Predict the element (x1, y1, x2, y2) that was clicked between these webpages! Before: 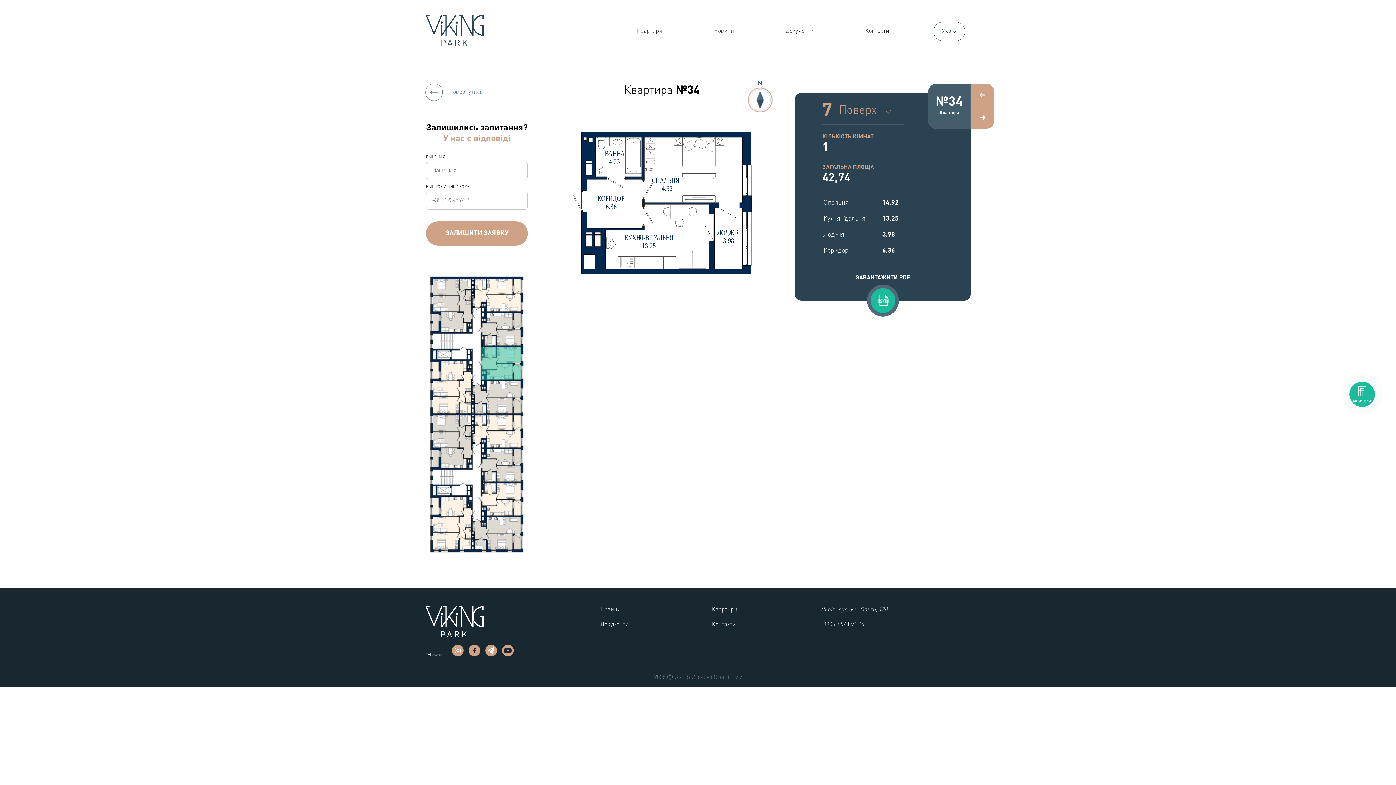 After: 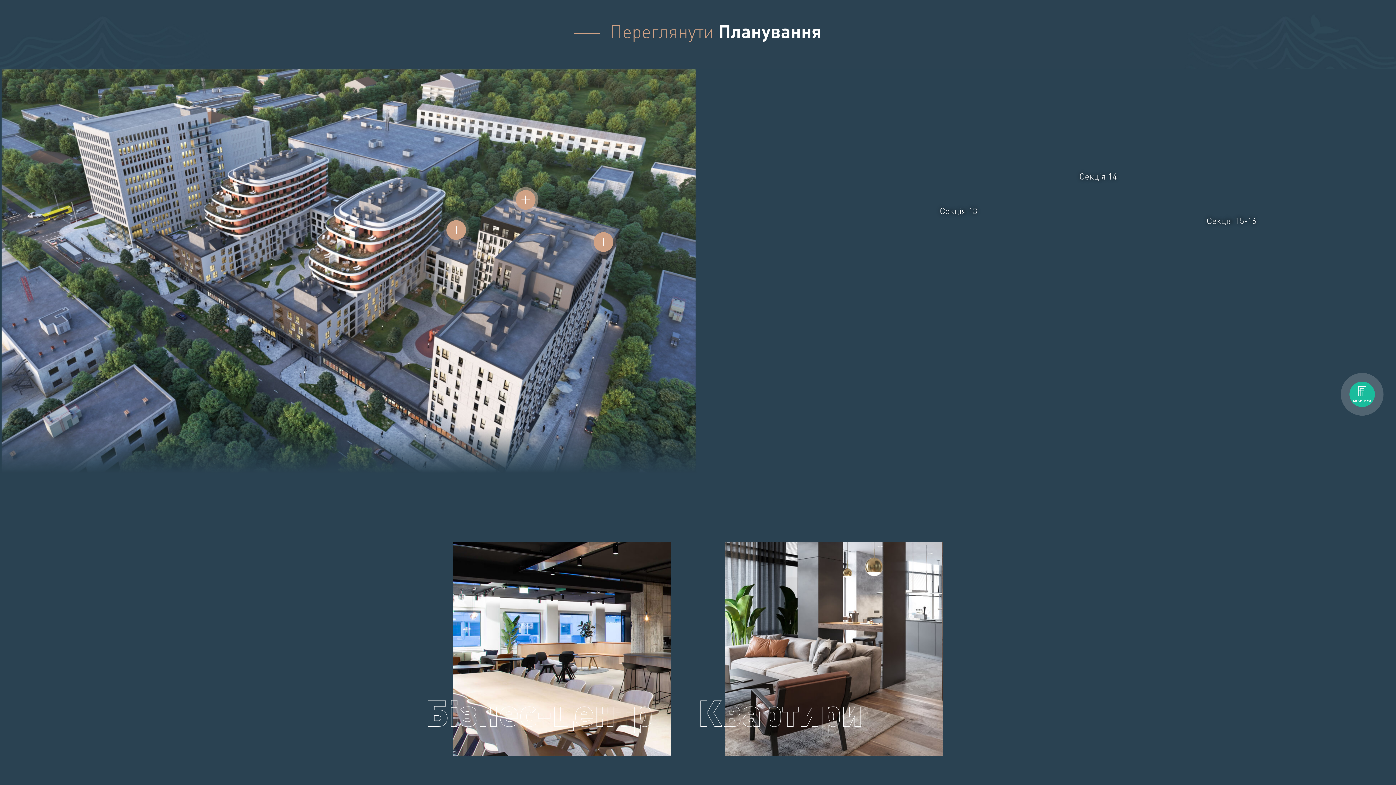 Action: bbox: (1349, 381, 1375, 407) label: КВАРТИРИ